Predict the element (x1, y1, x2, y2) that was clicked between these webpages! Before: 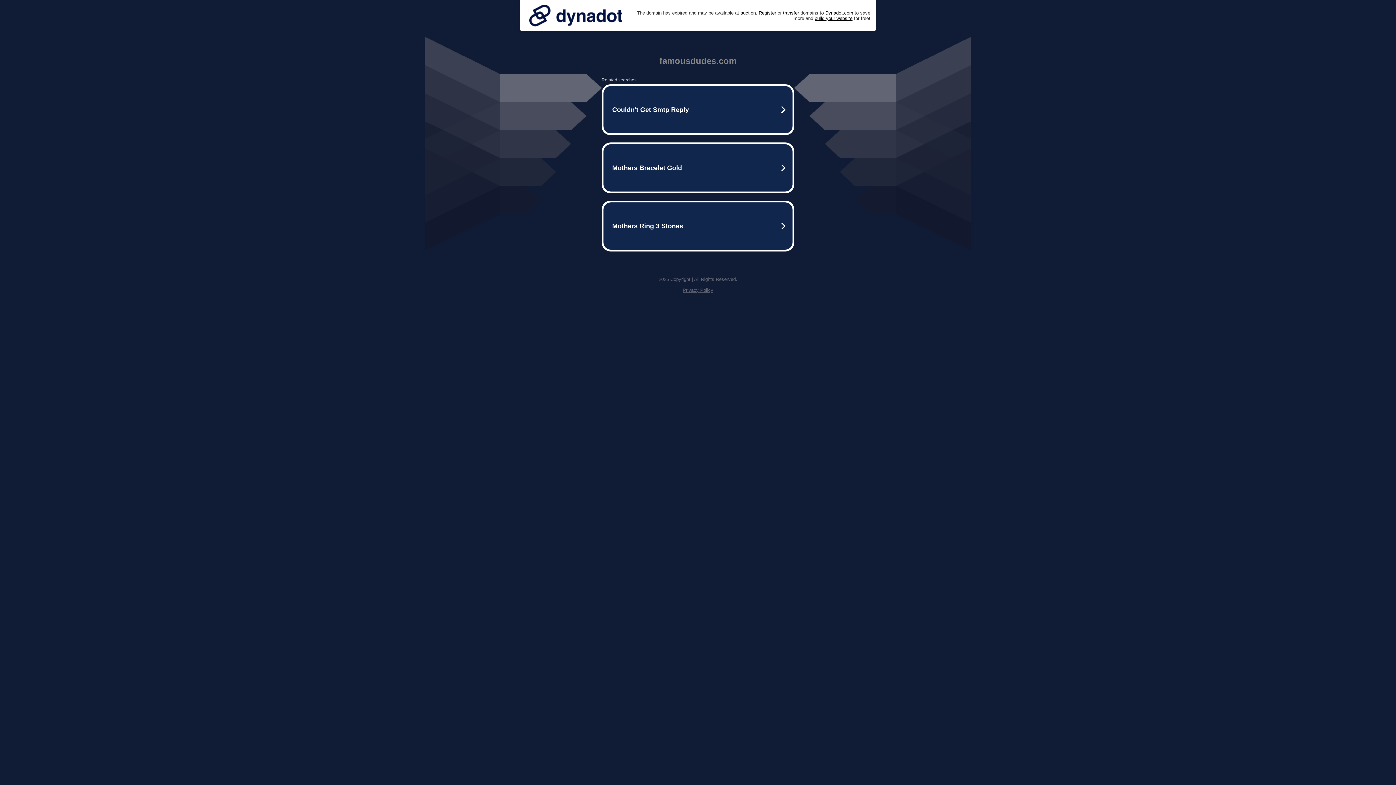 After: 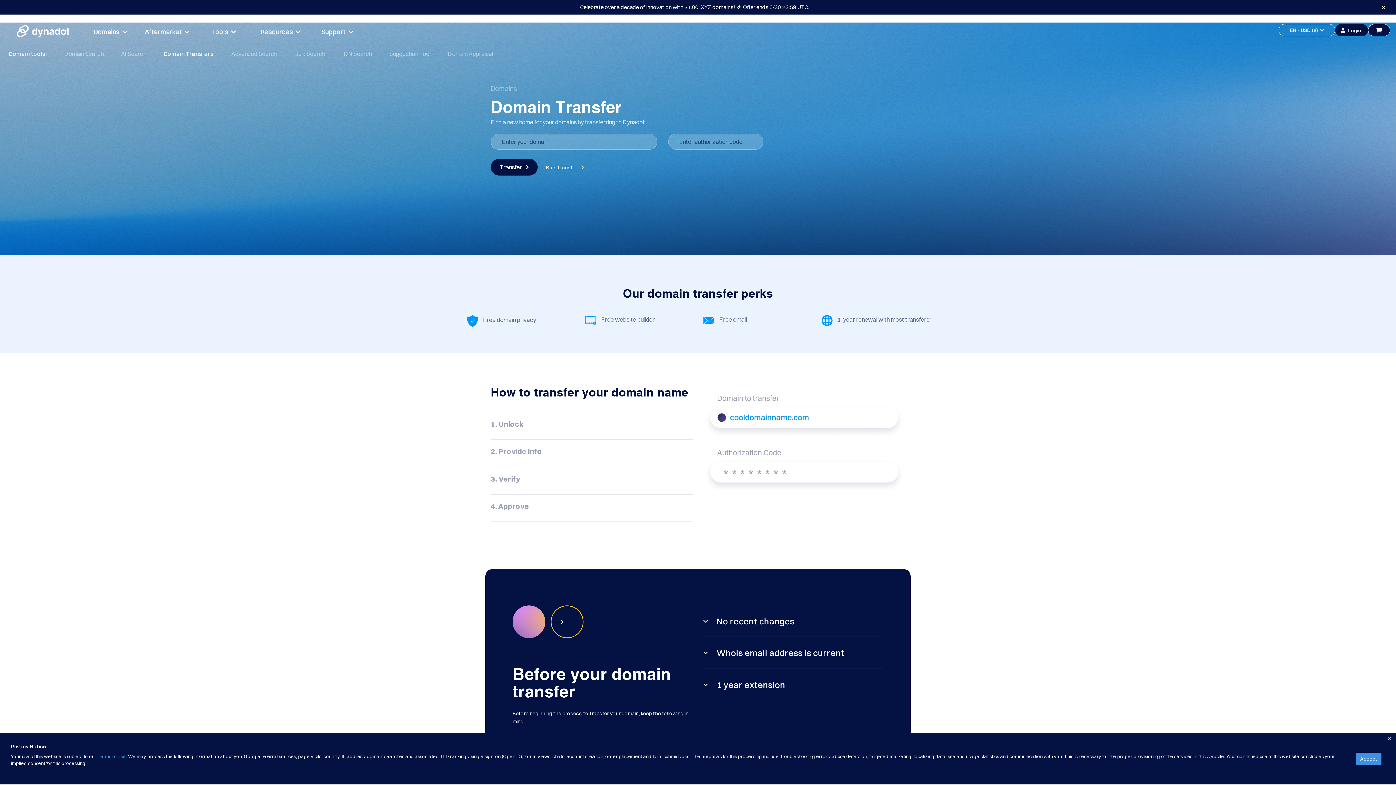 Action: label: transfer bbox: (783, 10, 799, 15)